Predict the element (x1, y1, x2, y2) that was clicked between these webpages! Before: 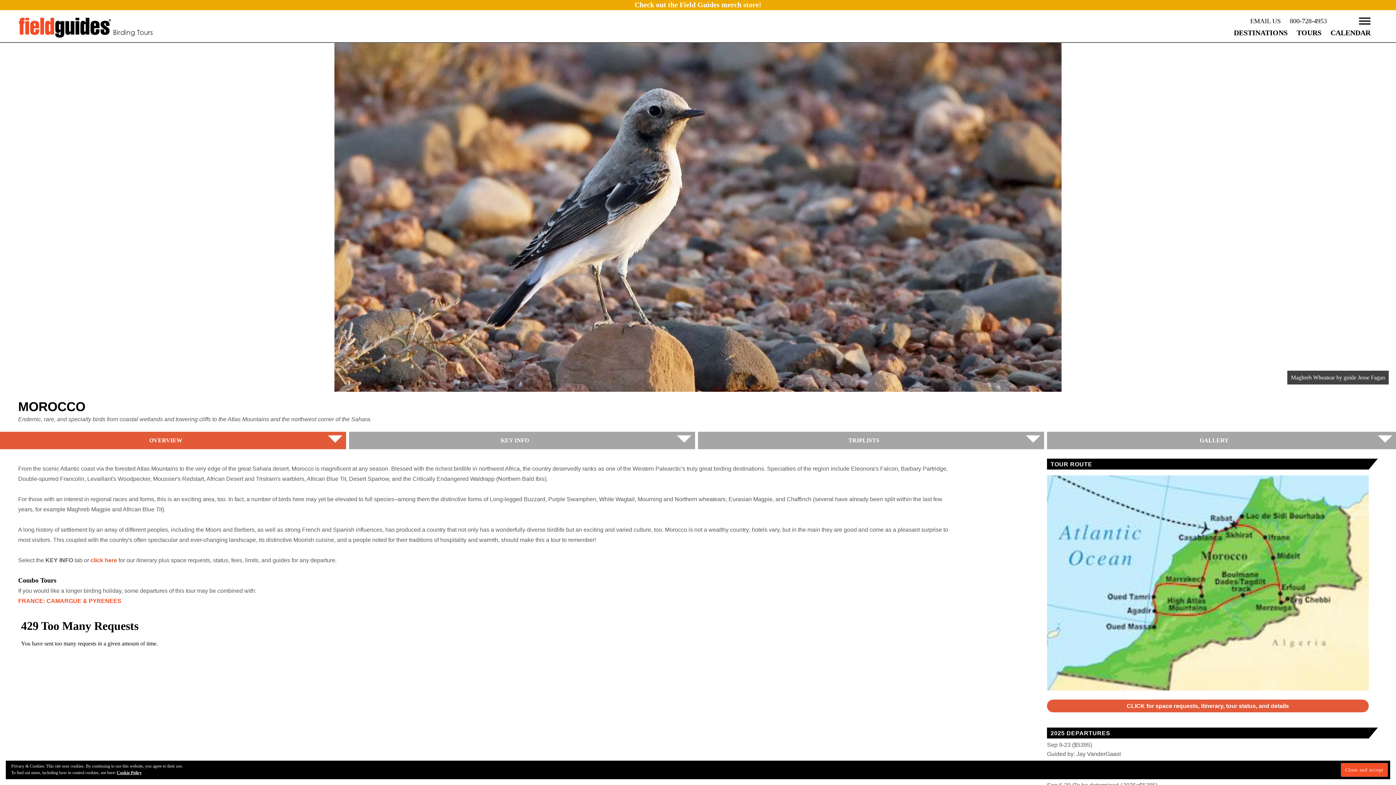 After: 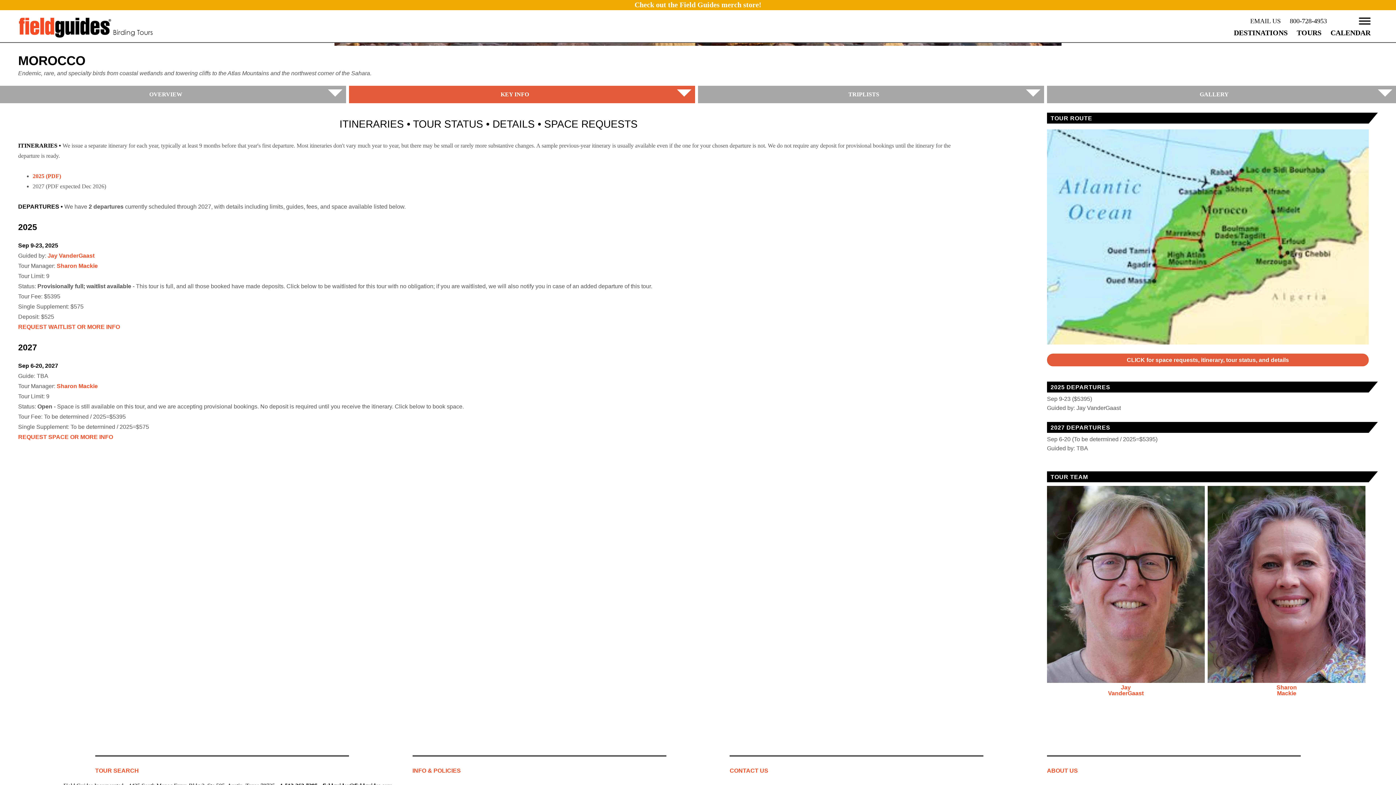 Action: bbox: (90, 557, 117, 563) label: click here